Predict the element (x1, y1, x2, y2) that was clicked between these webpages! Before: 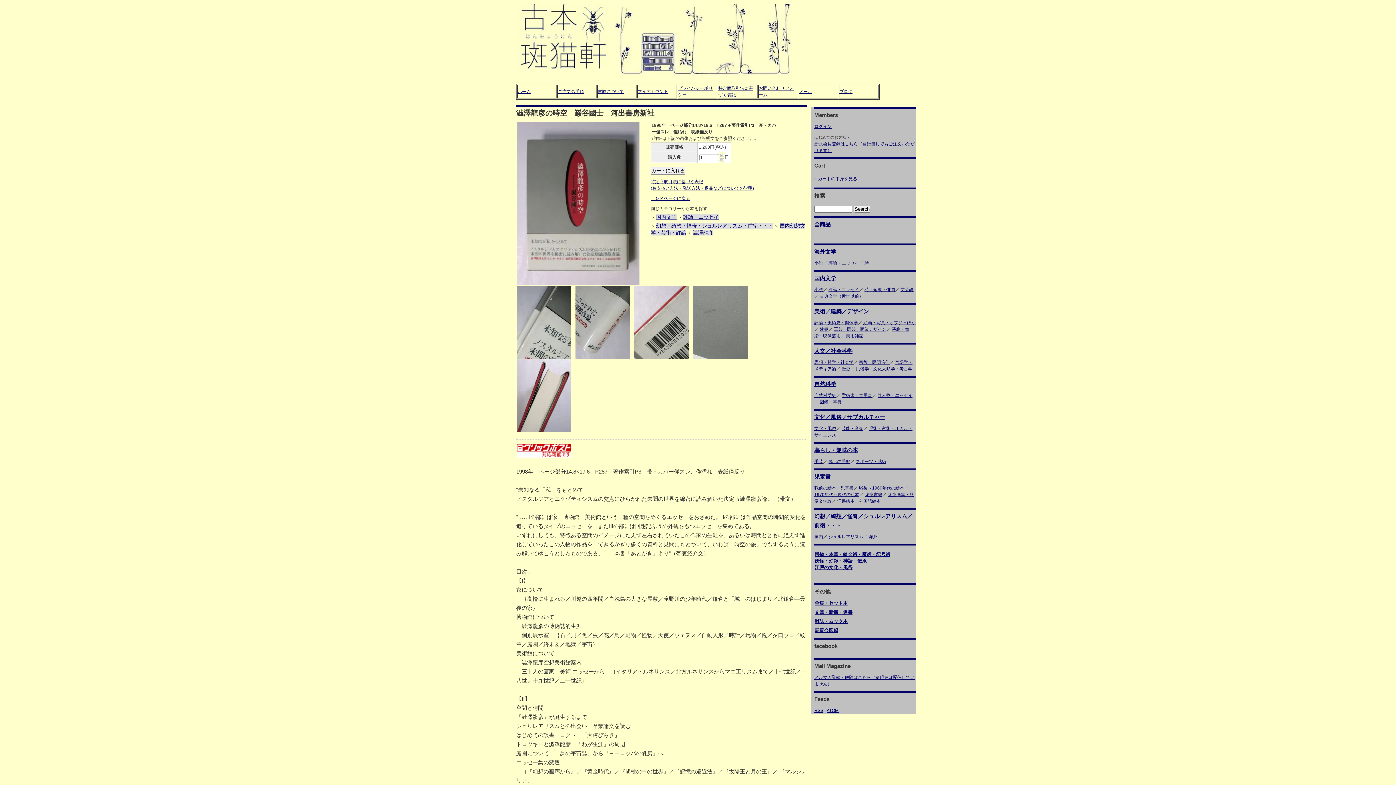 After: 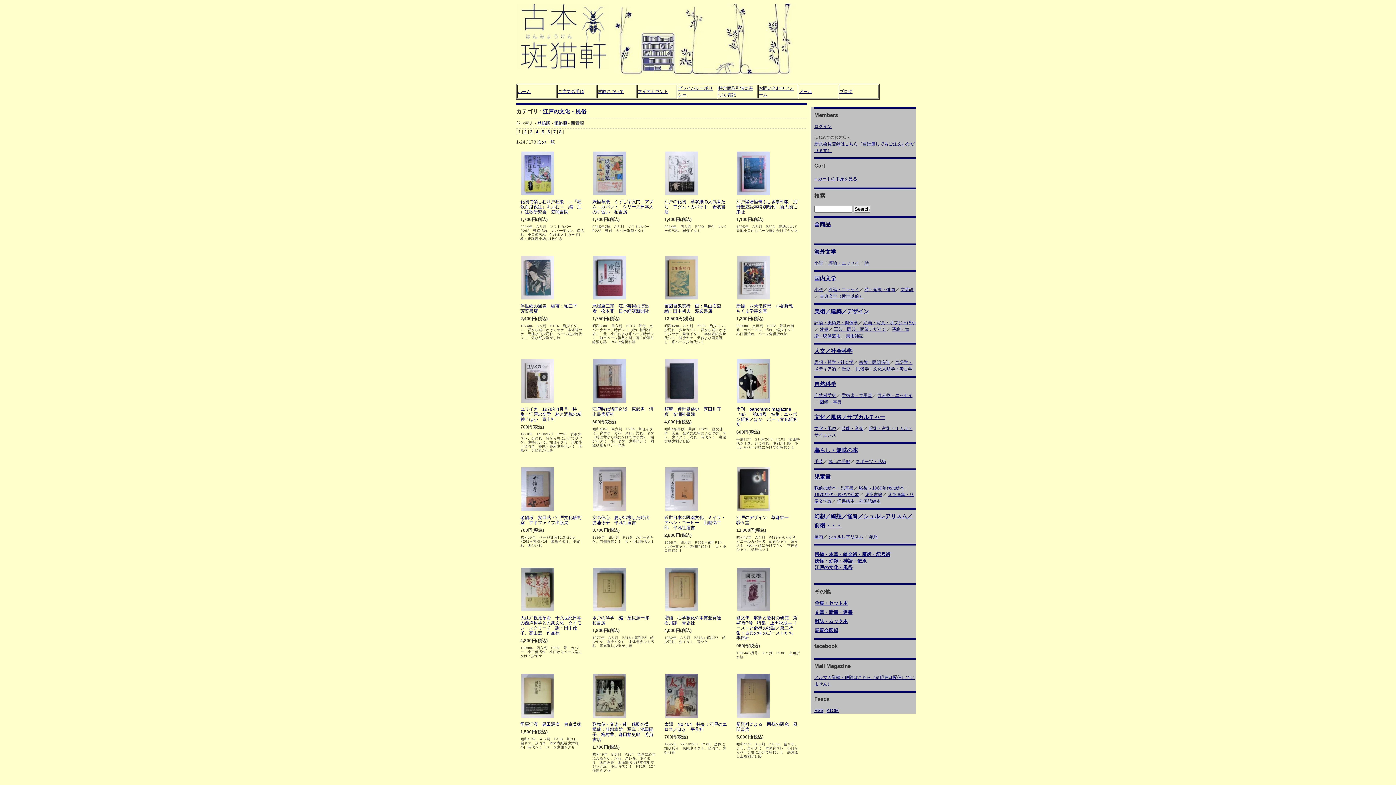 Action: bbox: (814, 565, 852, 570) label: 江戸の文化・風俗